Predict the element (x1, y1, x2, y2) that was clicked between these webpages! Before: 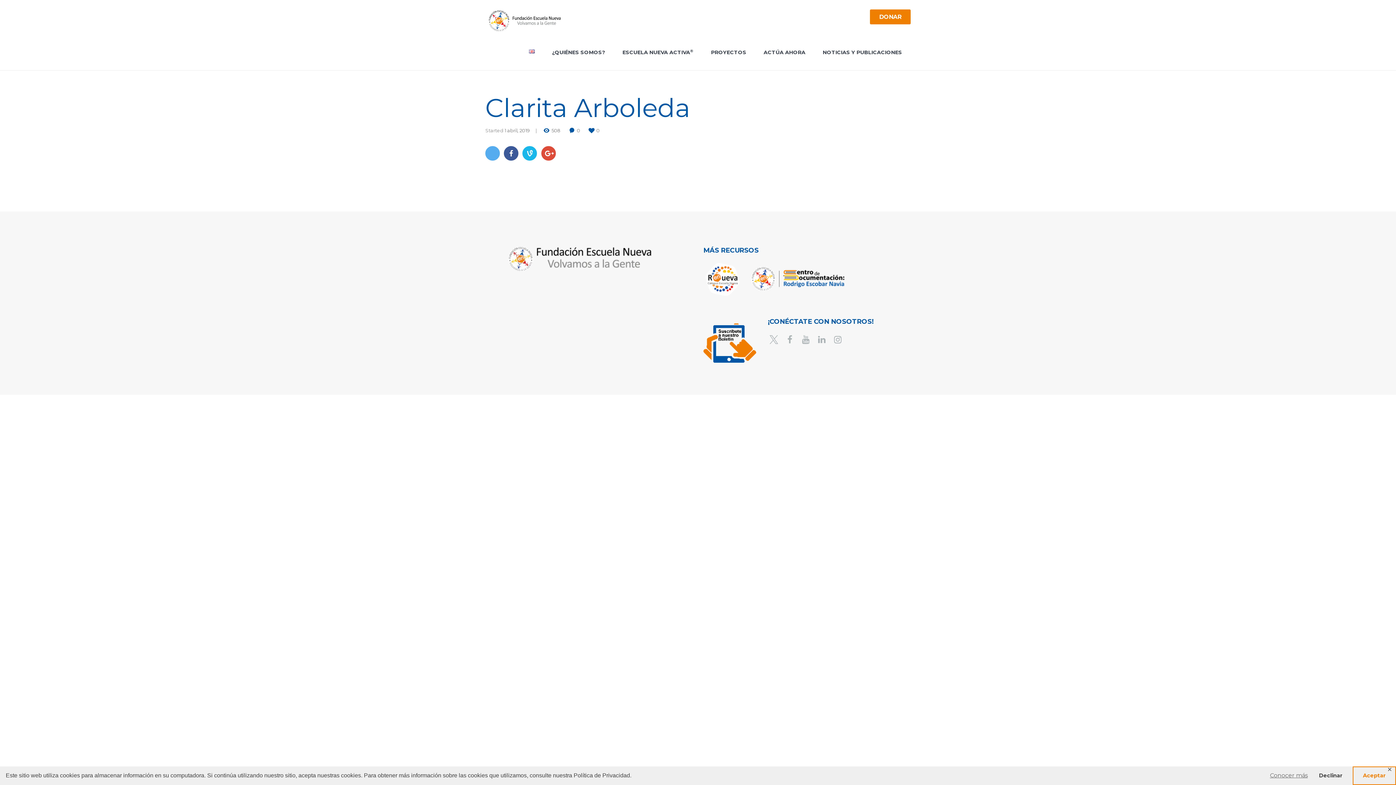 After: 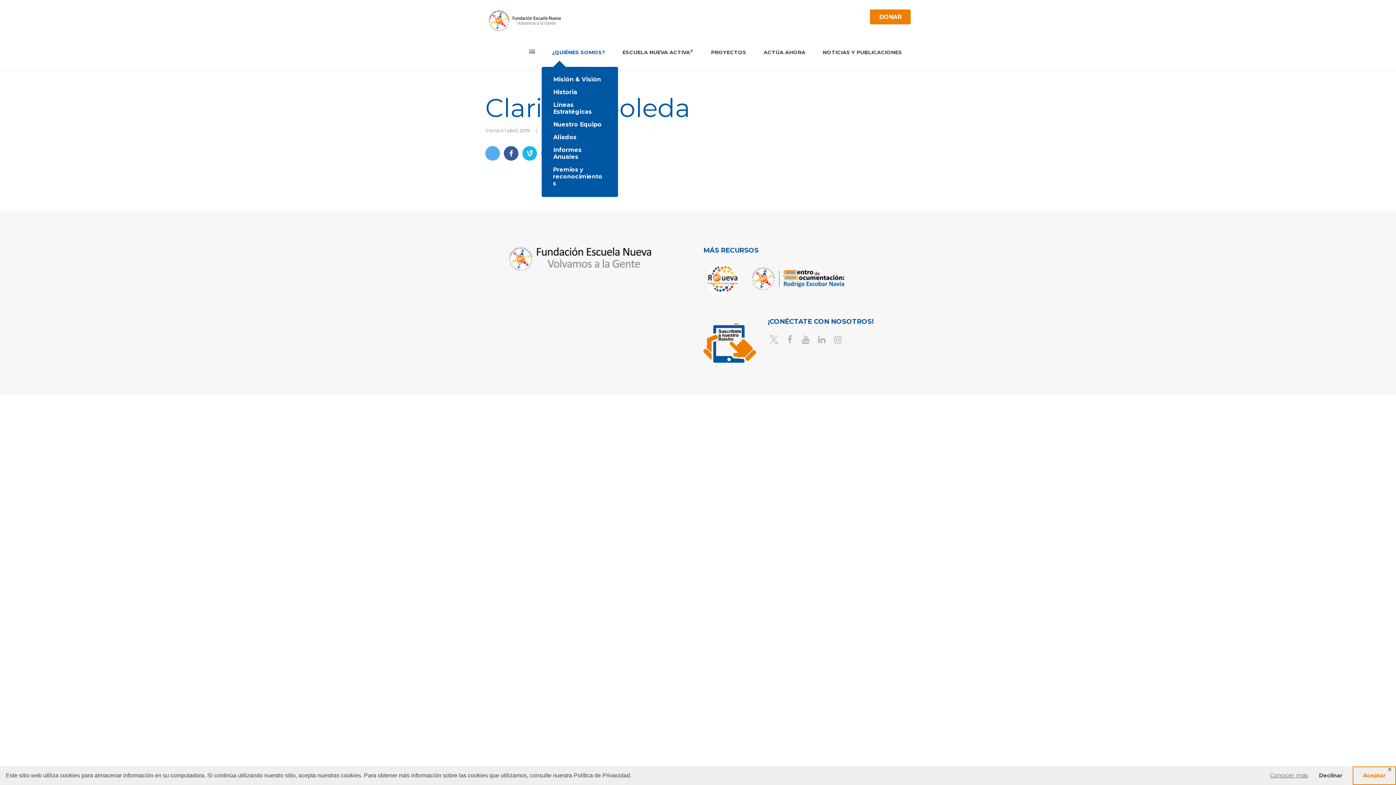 Action: bbox: (543, 41, 614, 63) label: ¿QUIÉNES SOMOS?